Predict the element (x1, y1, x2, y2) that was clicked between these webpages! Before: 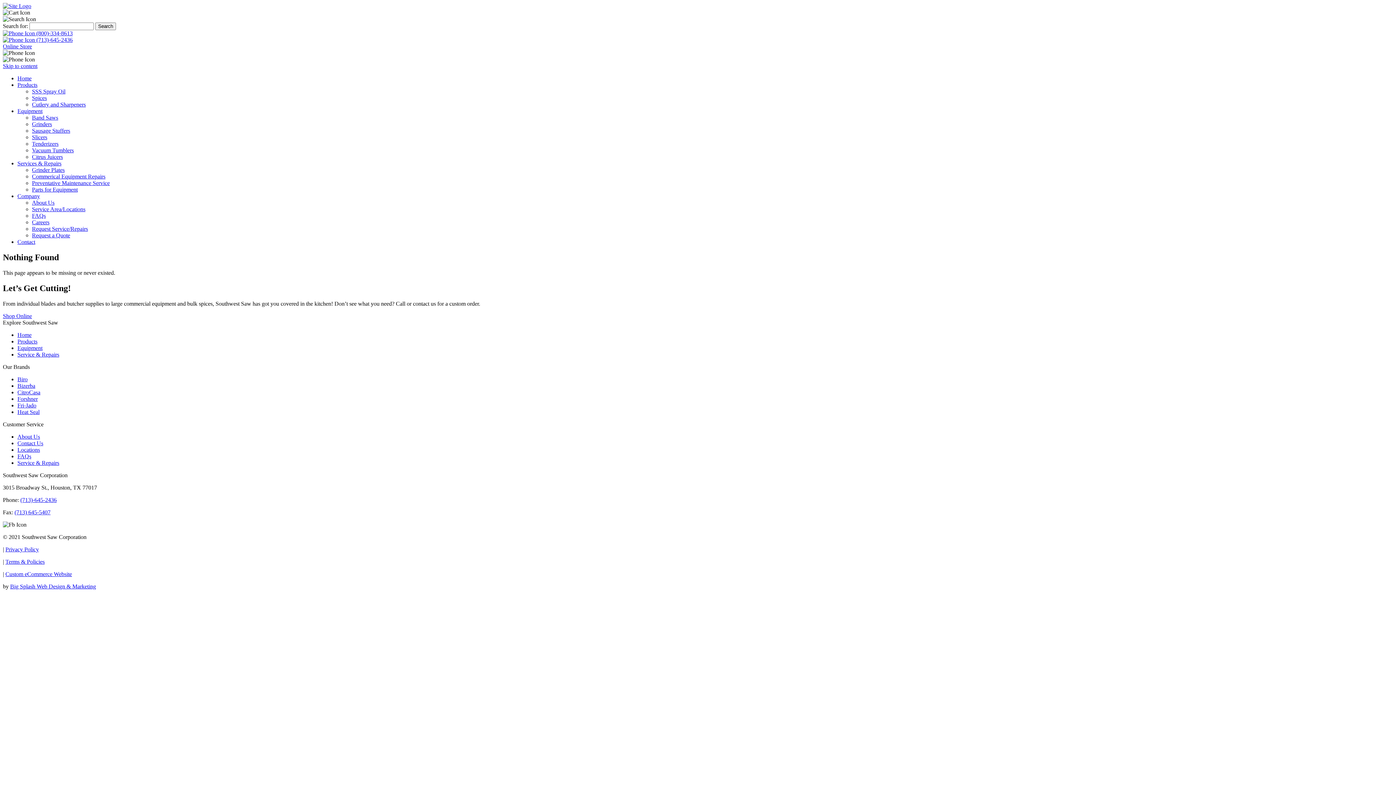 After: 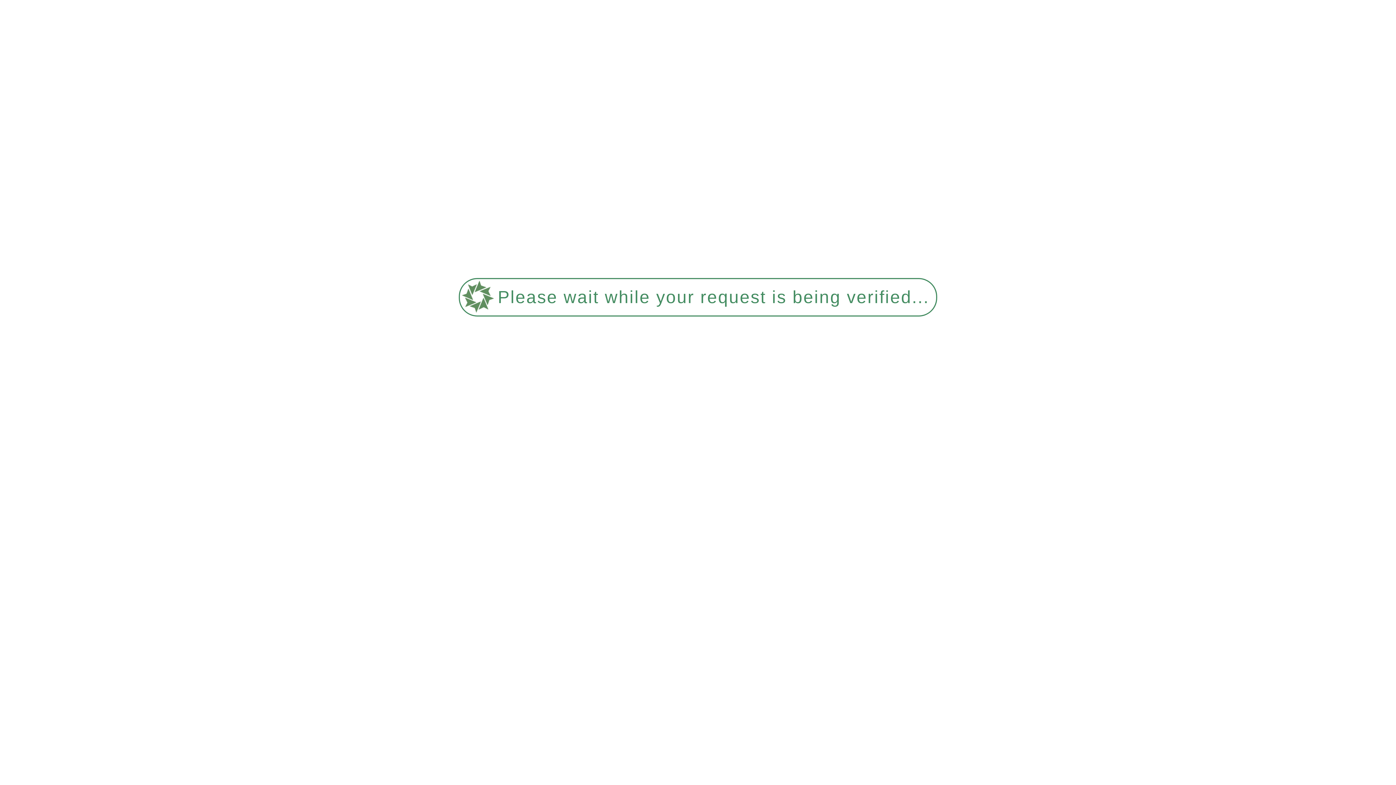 Action: label: Equipment bbox: (17, 344, 42, 351)